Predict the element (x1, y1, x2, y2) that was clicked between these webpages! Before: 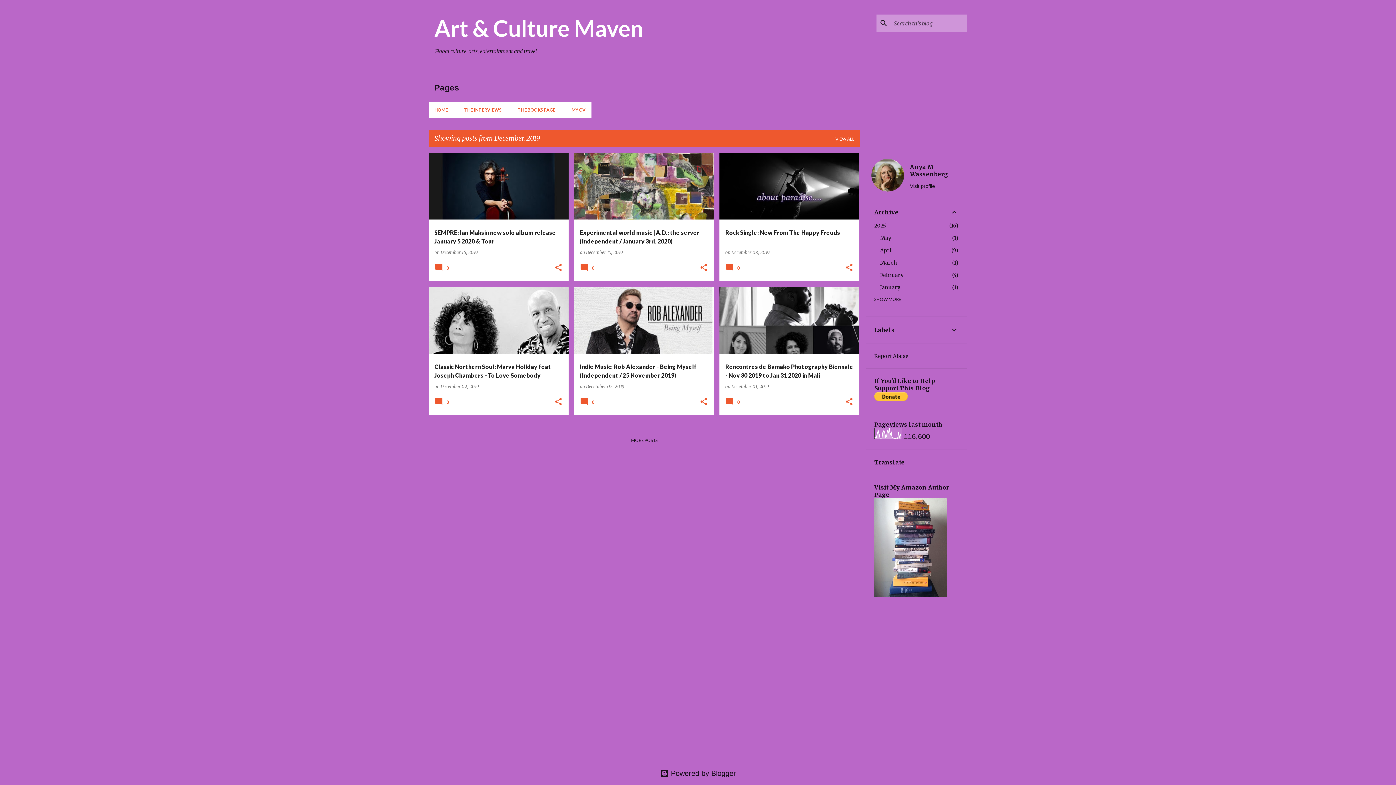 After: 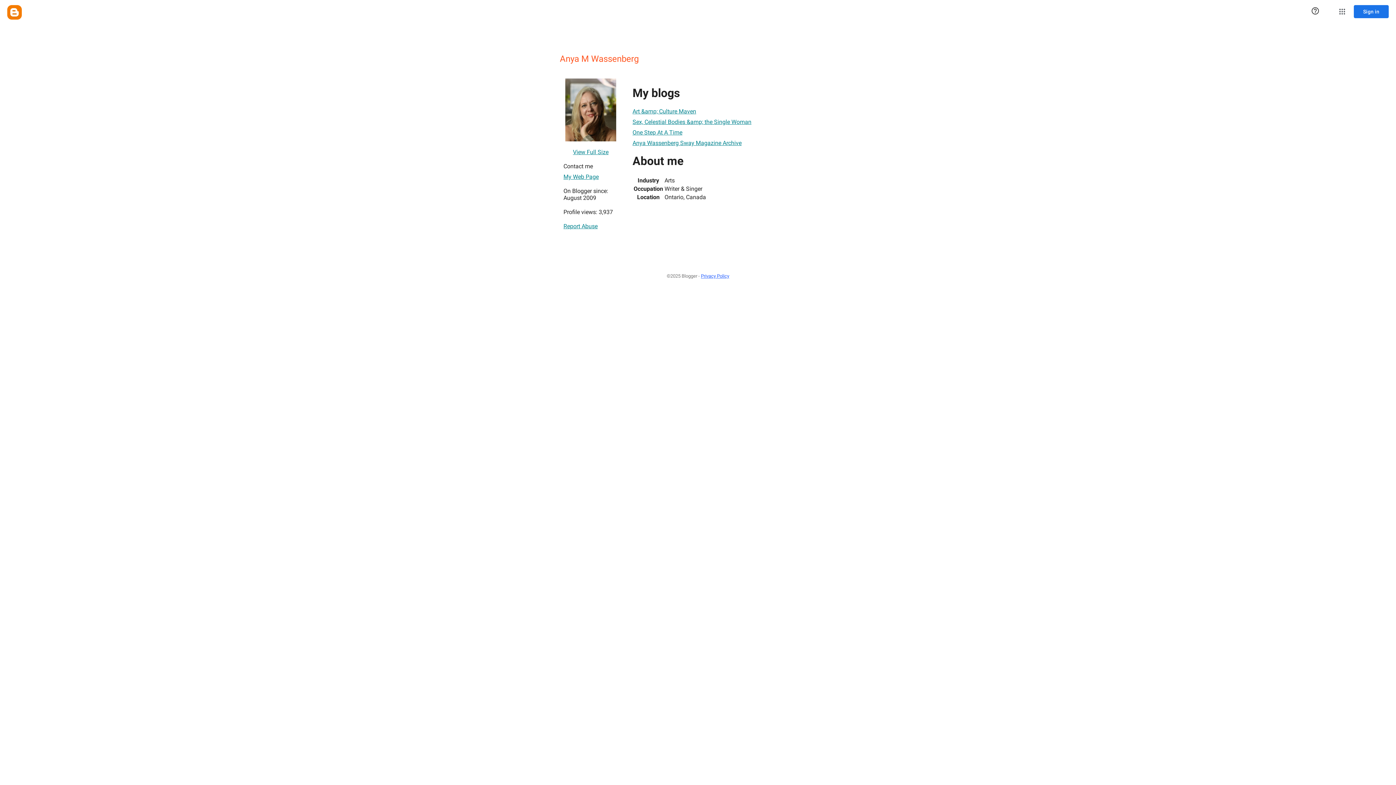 Action: bbox: (906, 163, 965, 177) label: Anya M Wassenberg